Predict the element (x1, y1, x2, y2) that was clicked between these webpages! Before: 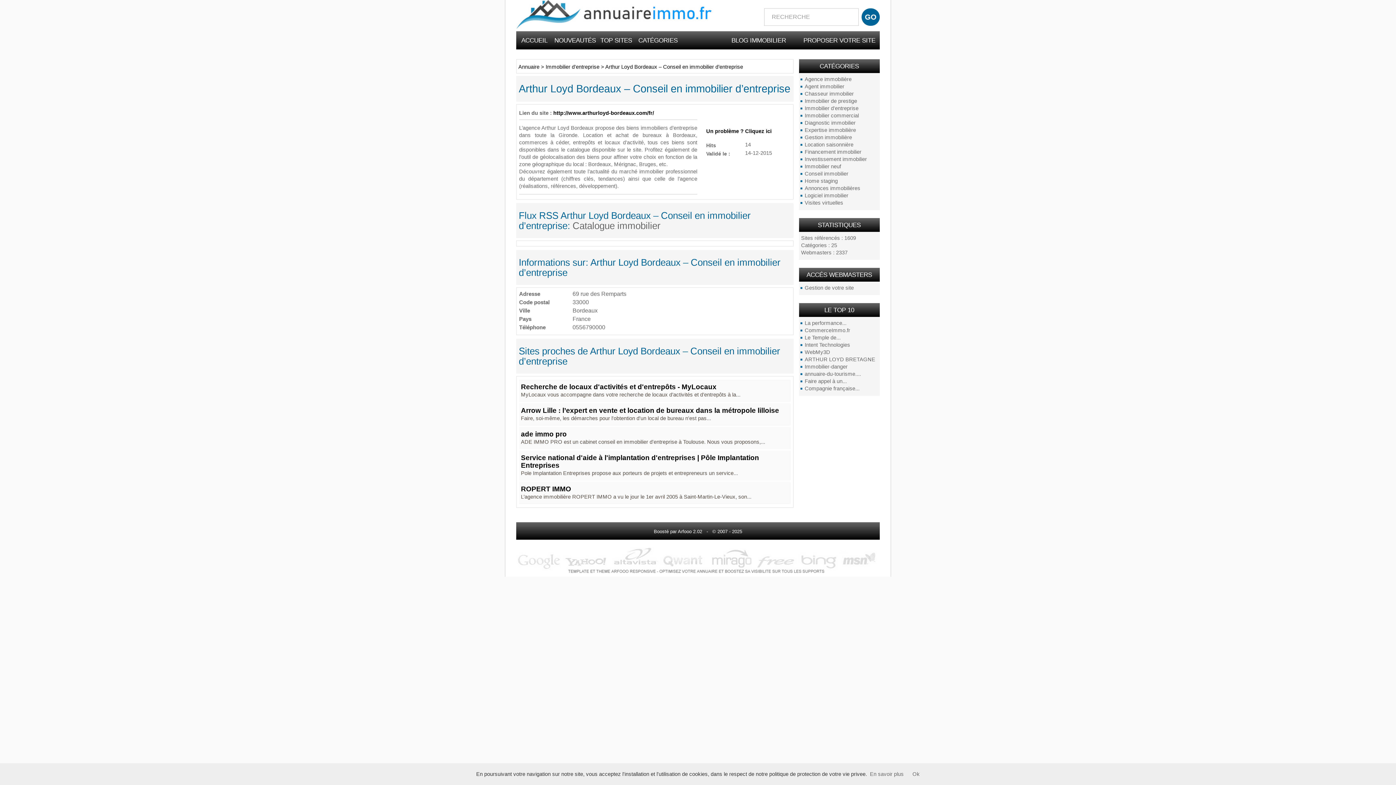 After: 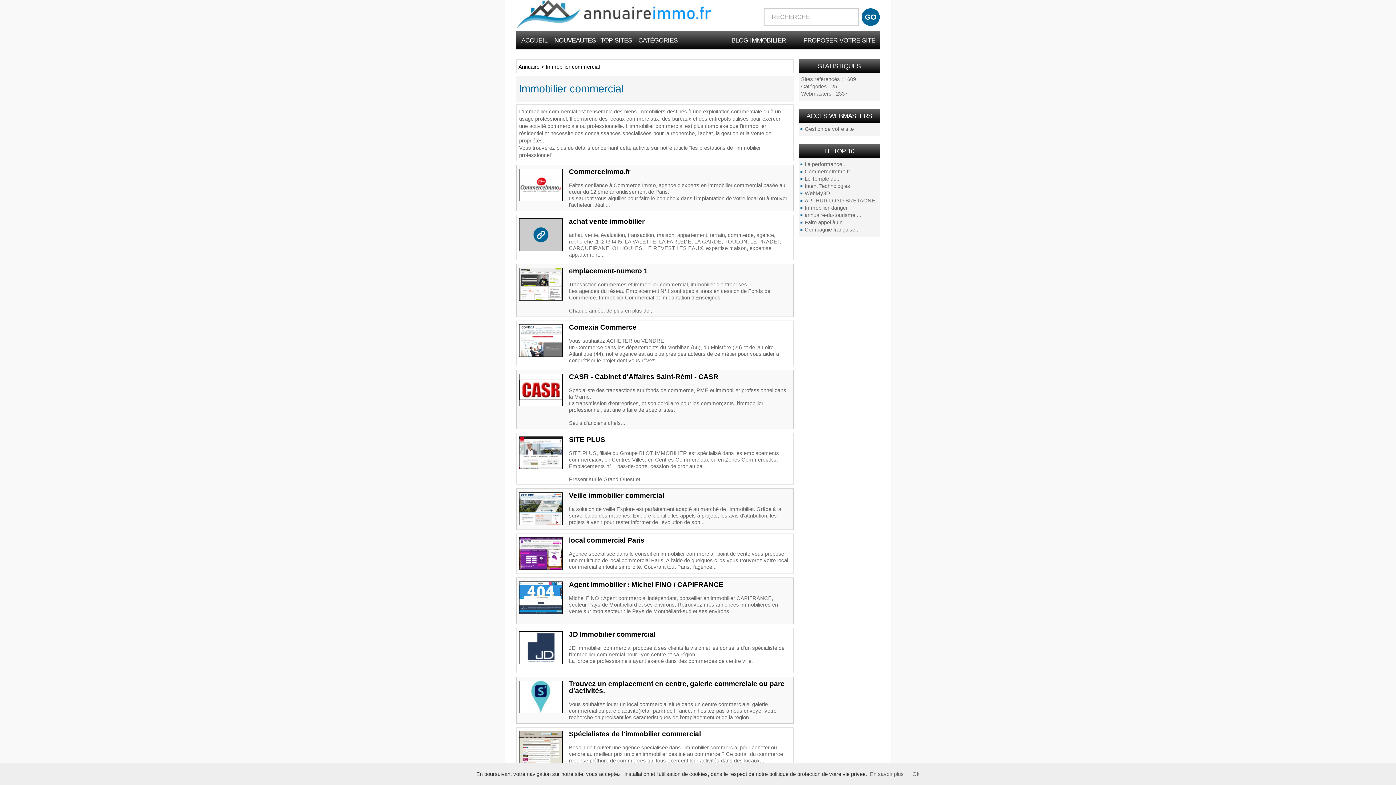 Action: label: Immobilier commercial bbox: (799, 112, 879, 119)